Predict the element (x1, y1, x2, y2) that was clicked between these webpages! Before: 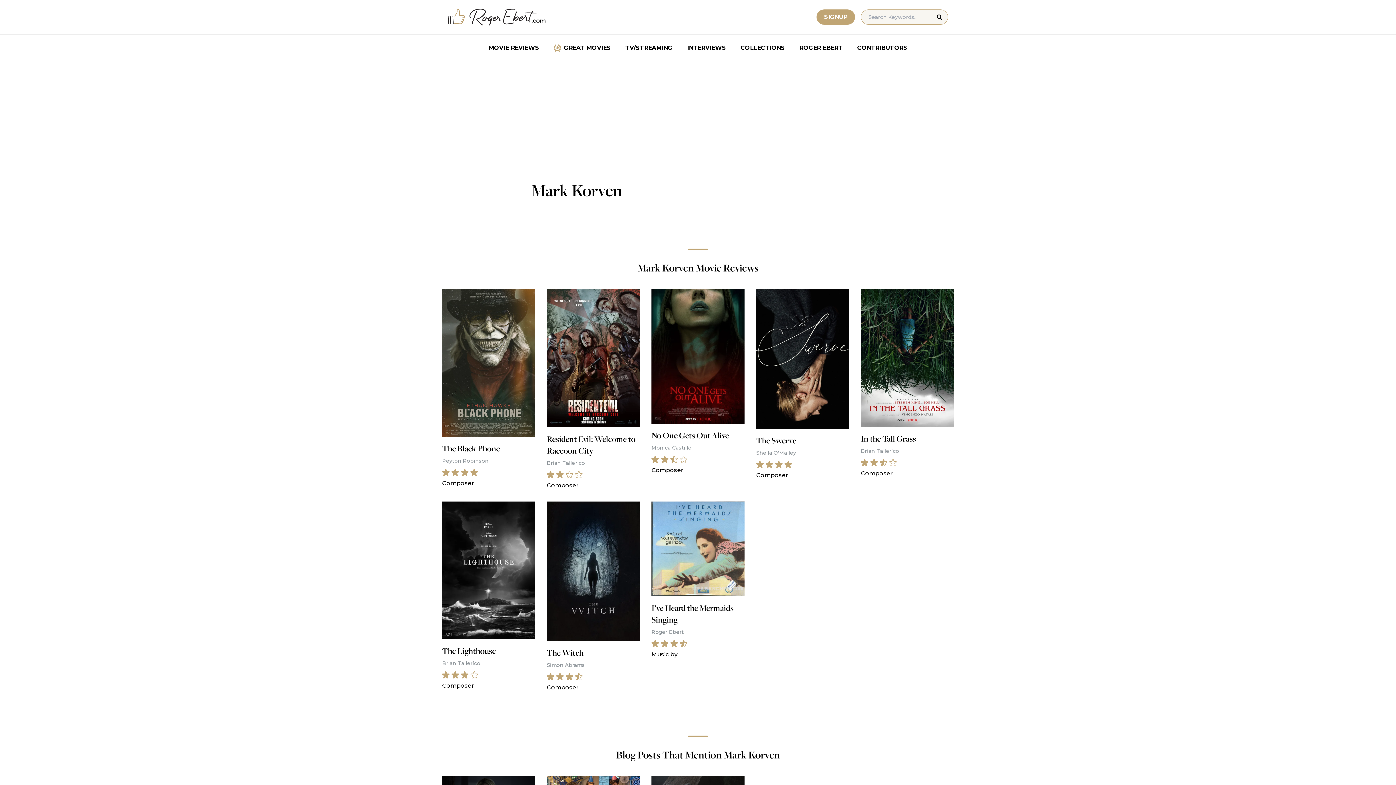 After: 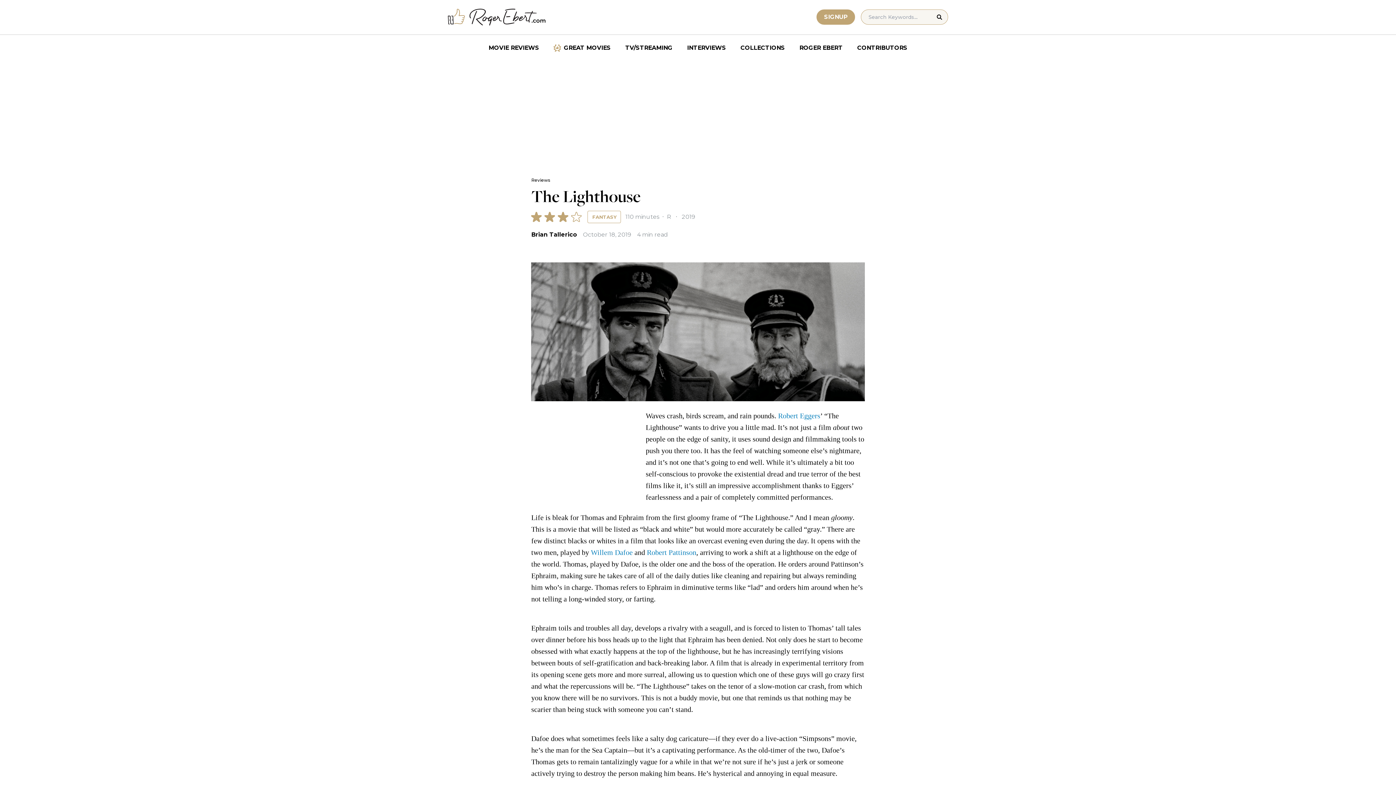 Action: label: The Lighthouse
Brian Tallerico
Composer bbox: (442, 501, 535, 690)